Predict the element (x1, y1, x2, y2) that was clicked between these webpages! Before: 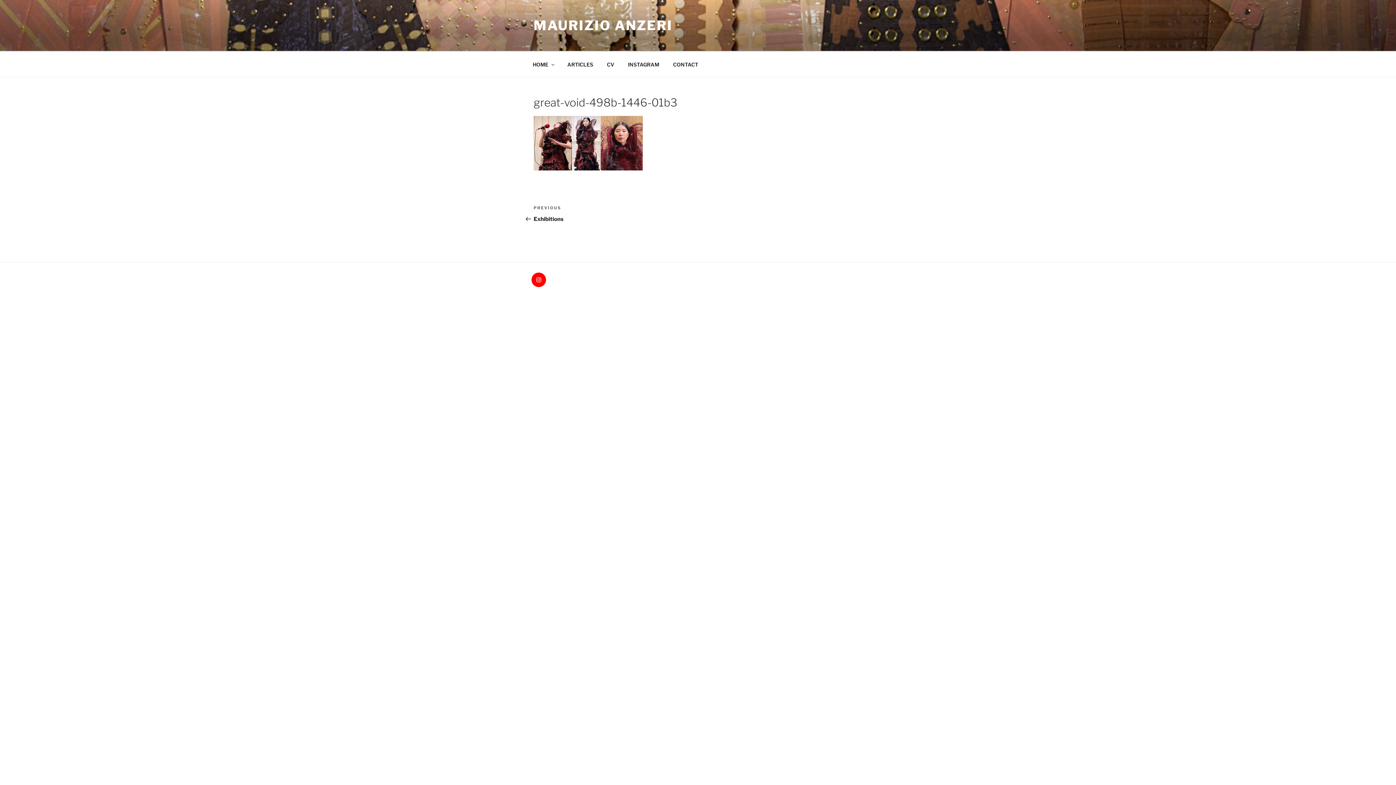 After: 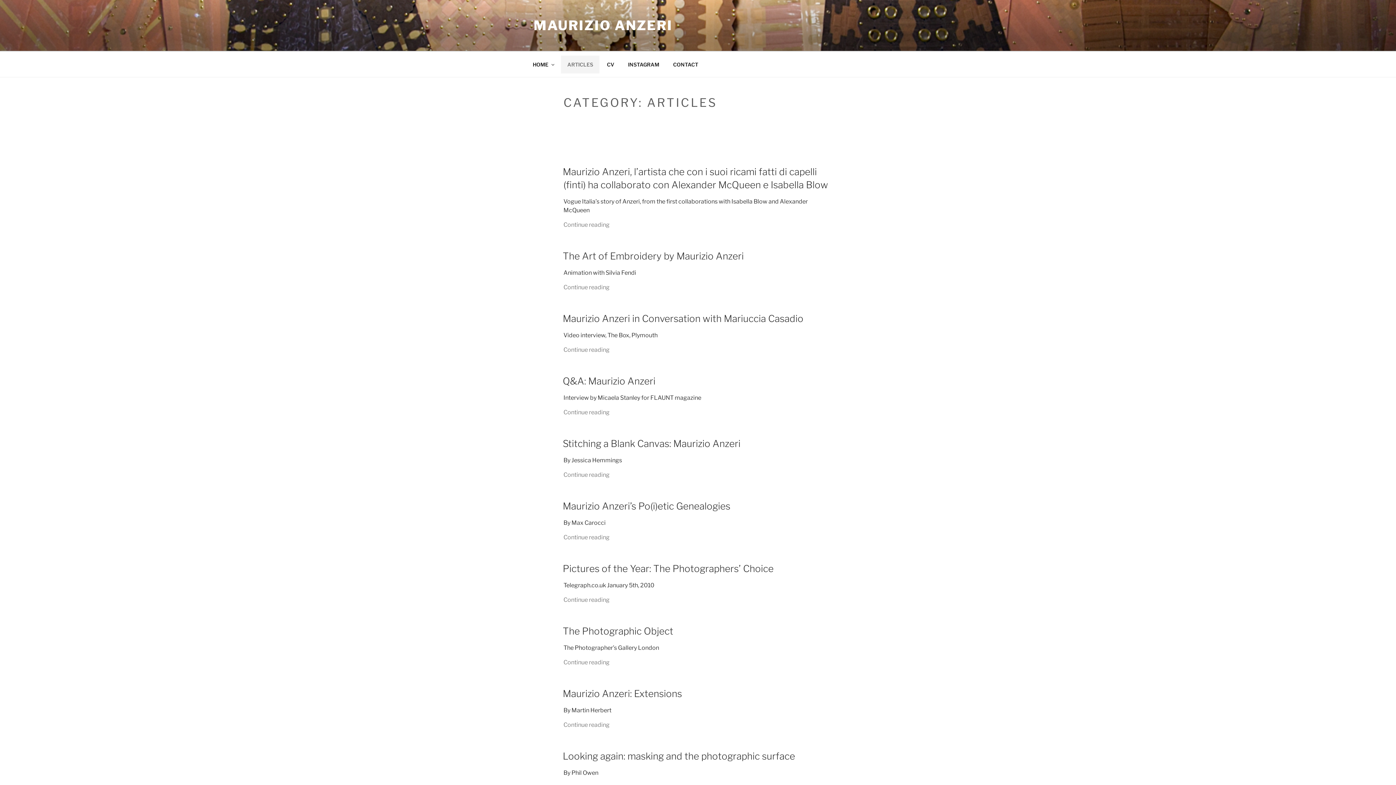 Action: label: ARTICLES bbox: (561, 55, 599, 73)